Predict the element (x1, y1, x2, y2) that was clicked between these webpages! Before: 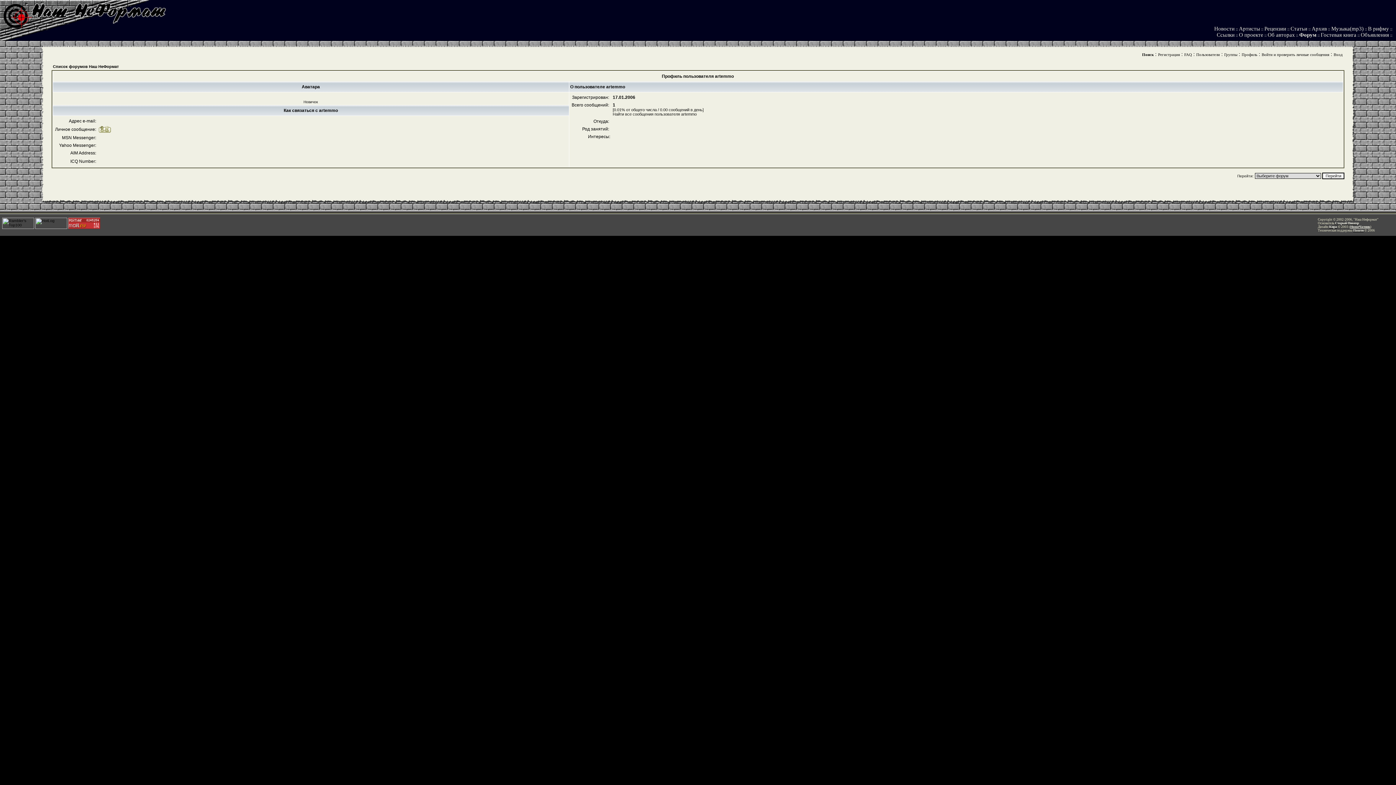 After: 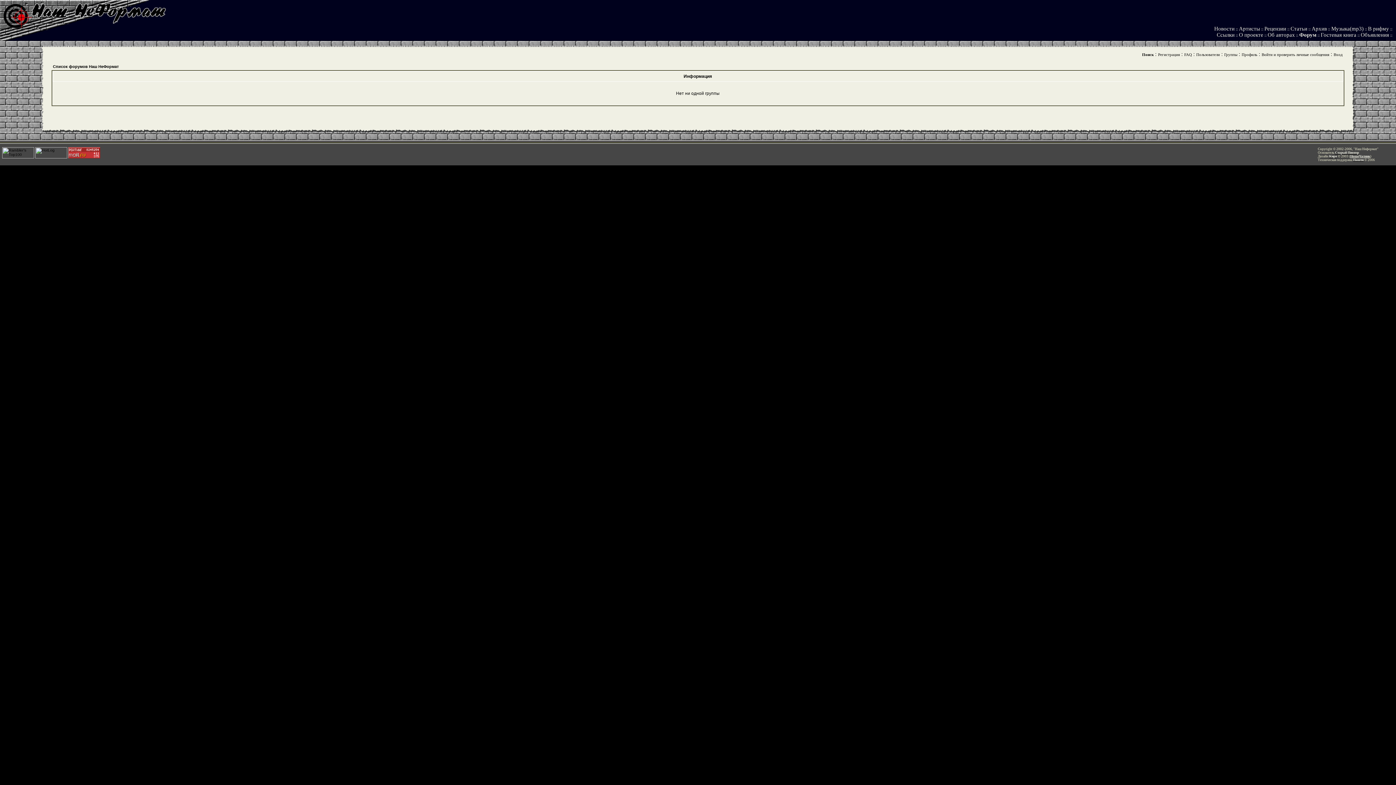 Action: label: Группы bbox: (1224, 52, 1237, 56)